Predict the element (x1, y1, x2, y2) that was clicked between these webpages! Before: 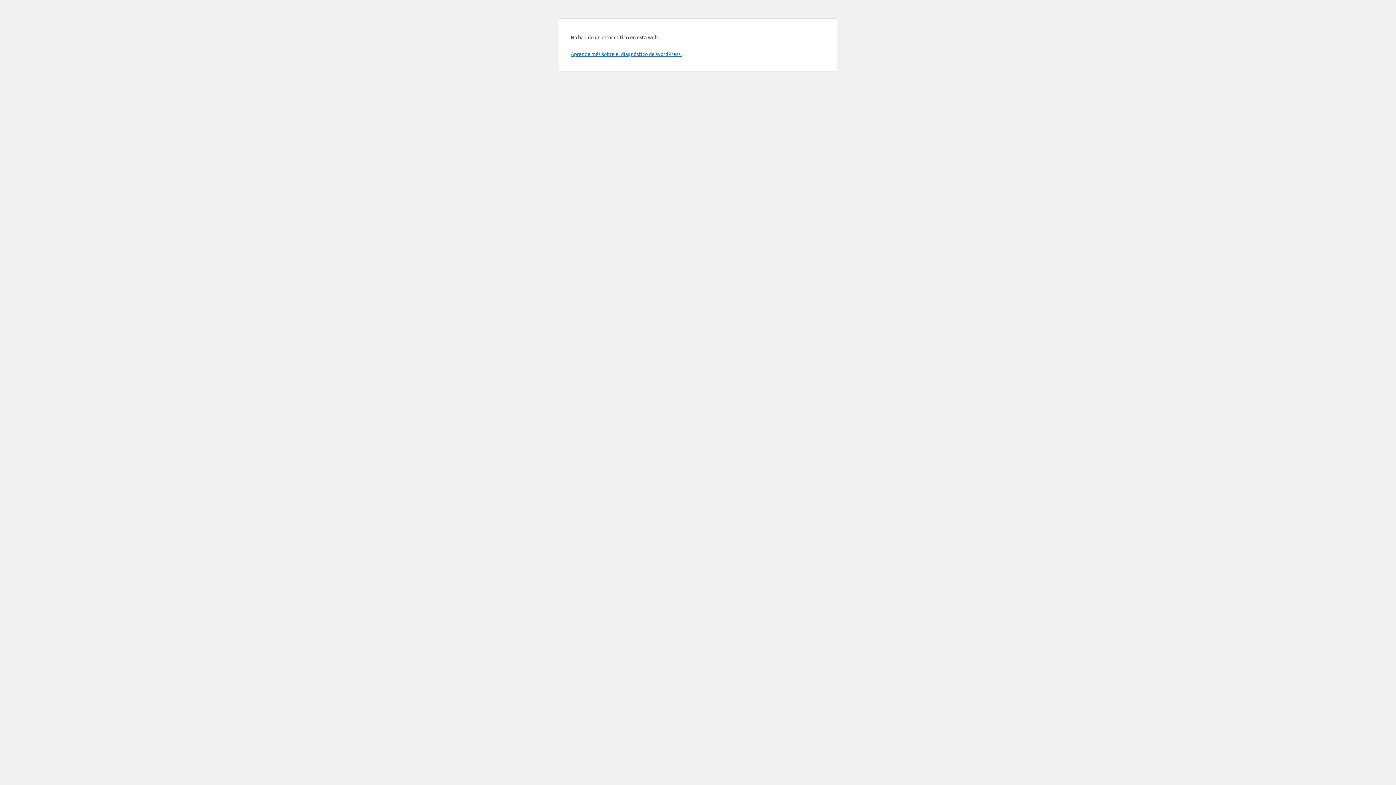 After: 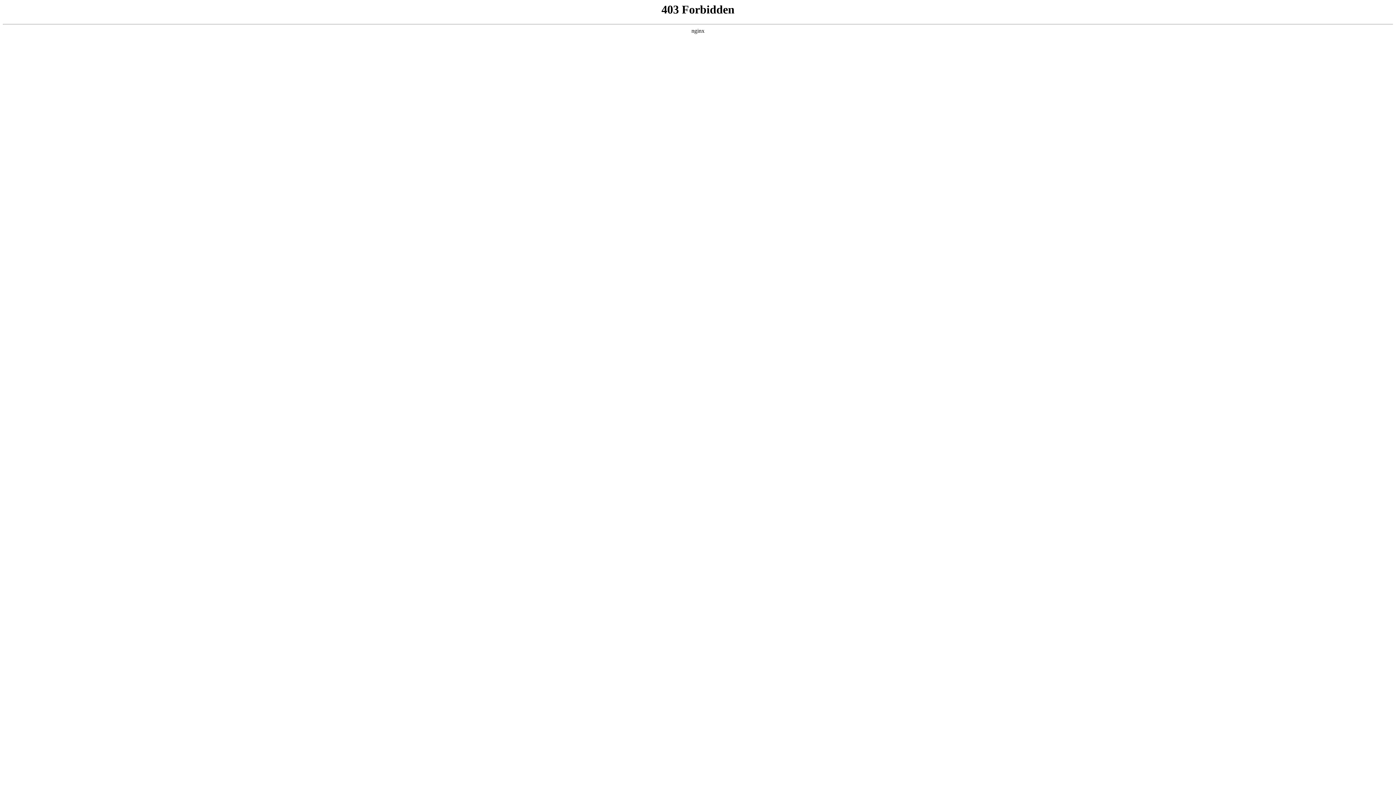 Action: label: Aprende más sobre el diagnóstico de WordPress. bbox: (570, 50, 681, 57)